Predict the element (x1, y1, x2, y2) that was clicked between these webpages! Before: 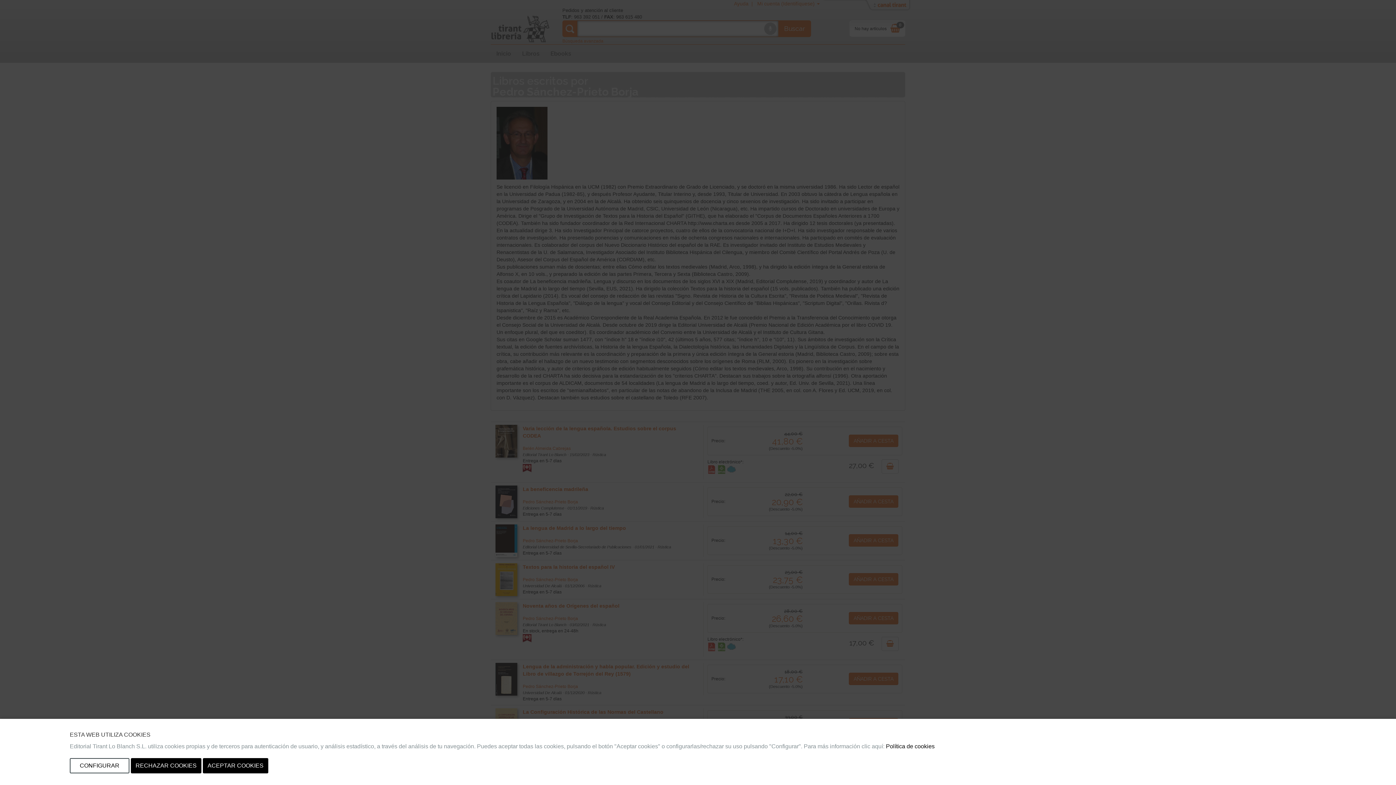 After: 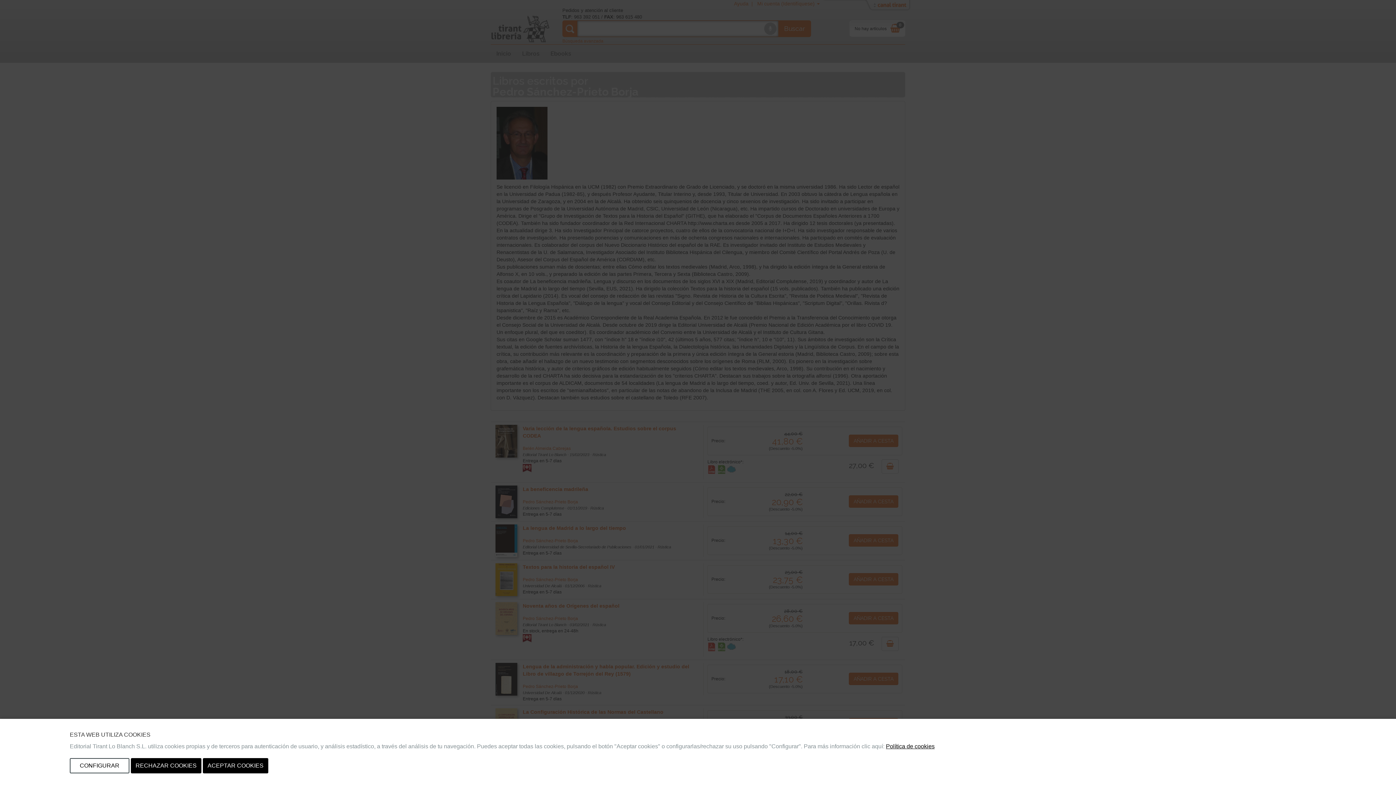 Action: bbox: (886, 743, 934, 749) label: Política de cookies